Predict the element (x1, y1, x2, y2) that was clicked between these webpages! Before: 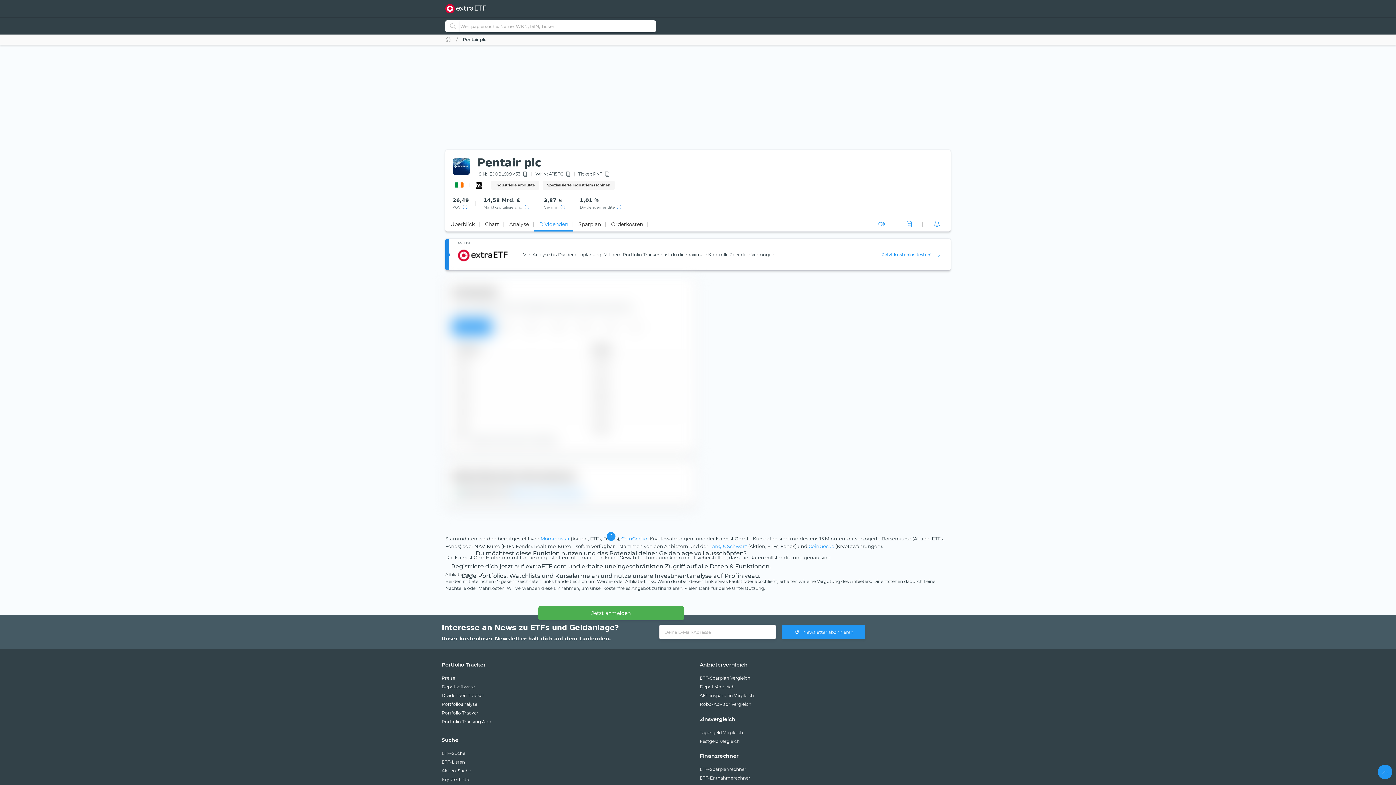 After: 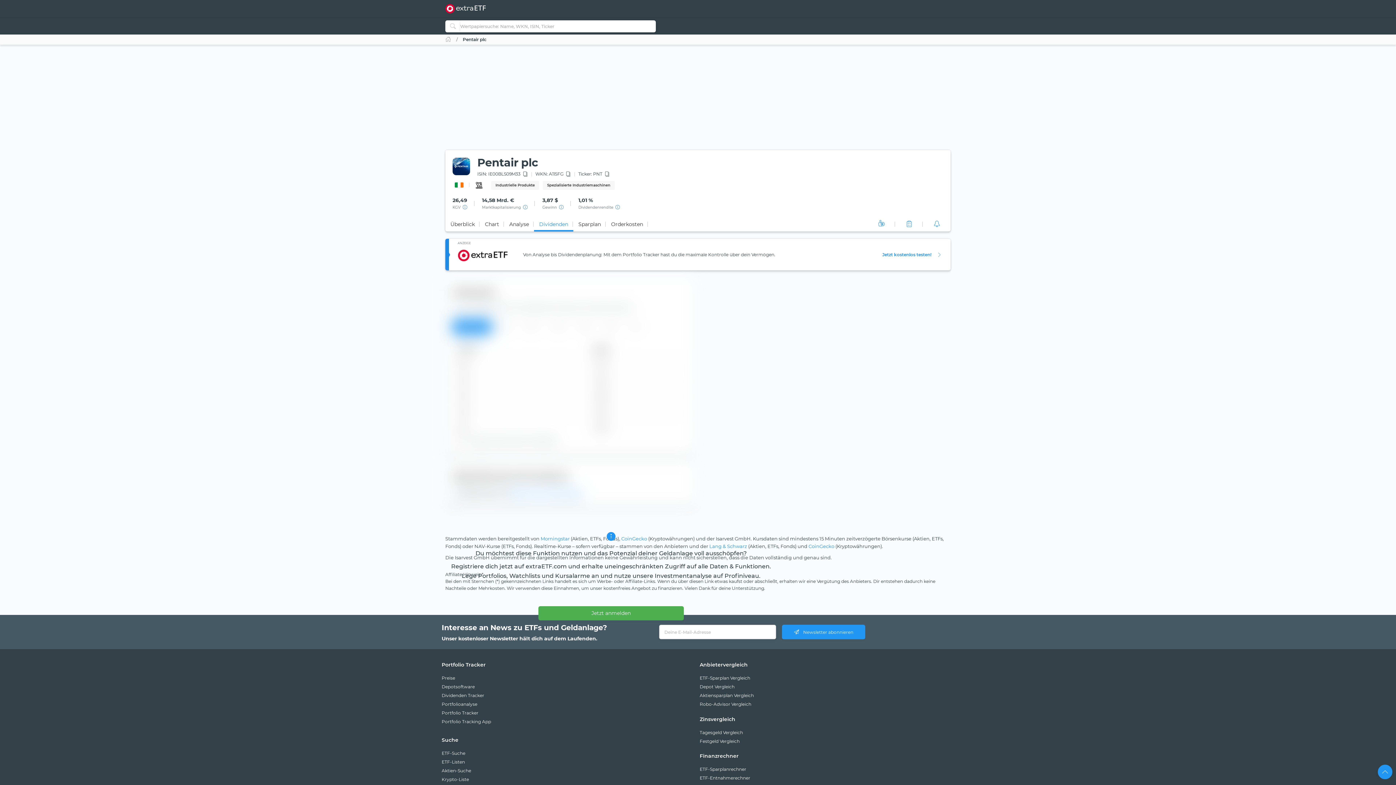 Action: bbox: (534, 217, 573, 231) label: Dividenden